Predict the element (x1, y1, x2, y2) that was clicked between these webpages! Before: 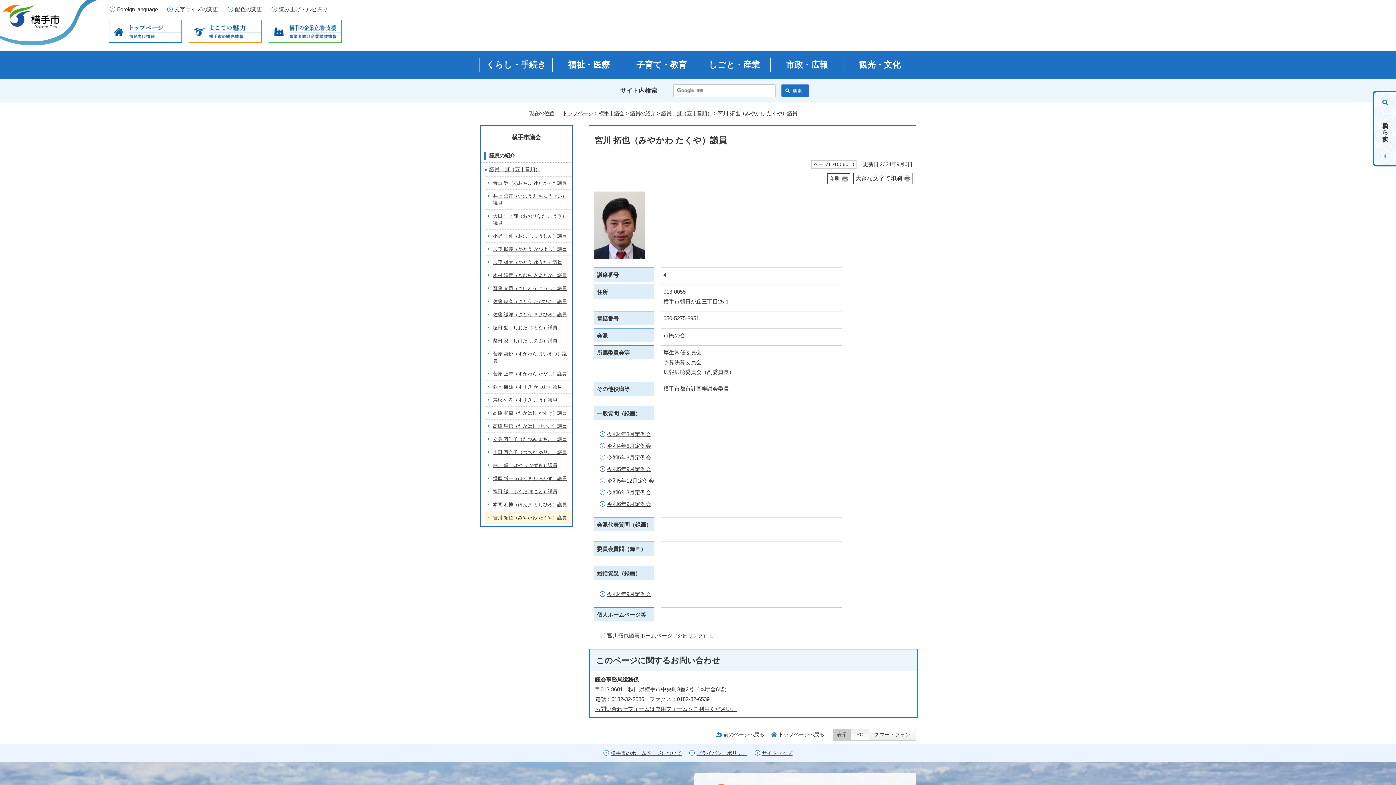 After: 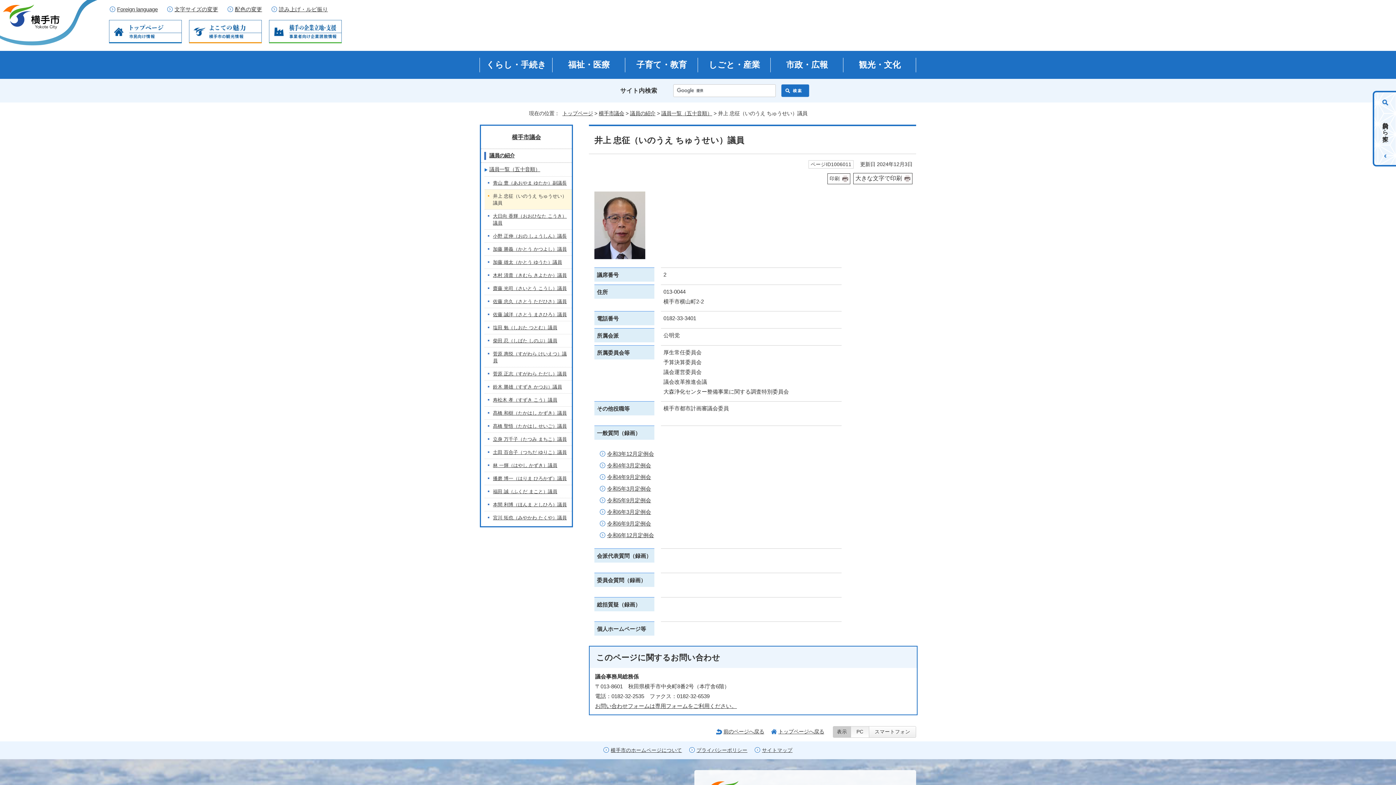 Action: bbox: (484, 189, 572, 209) label: 井上 忠征（いのうえ ちゅうせい）議員